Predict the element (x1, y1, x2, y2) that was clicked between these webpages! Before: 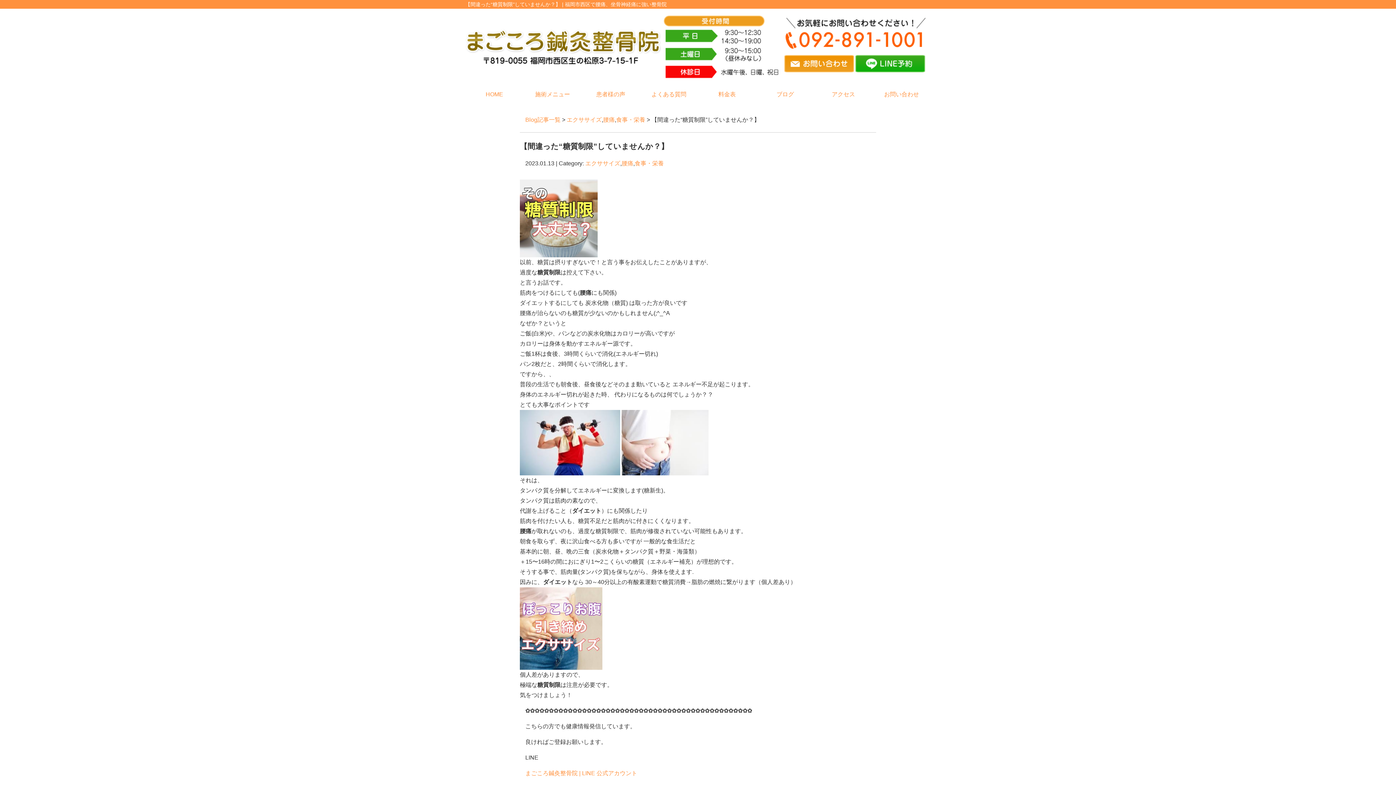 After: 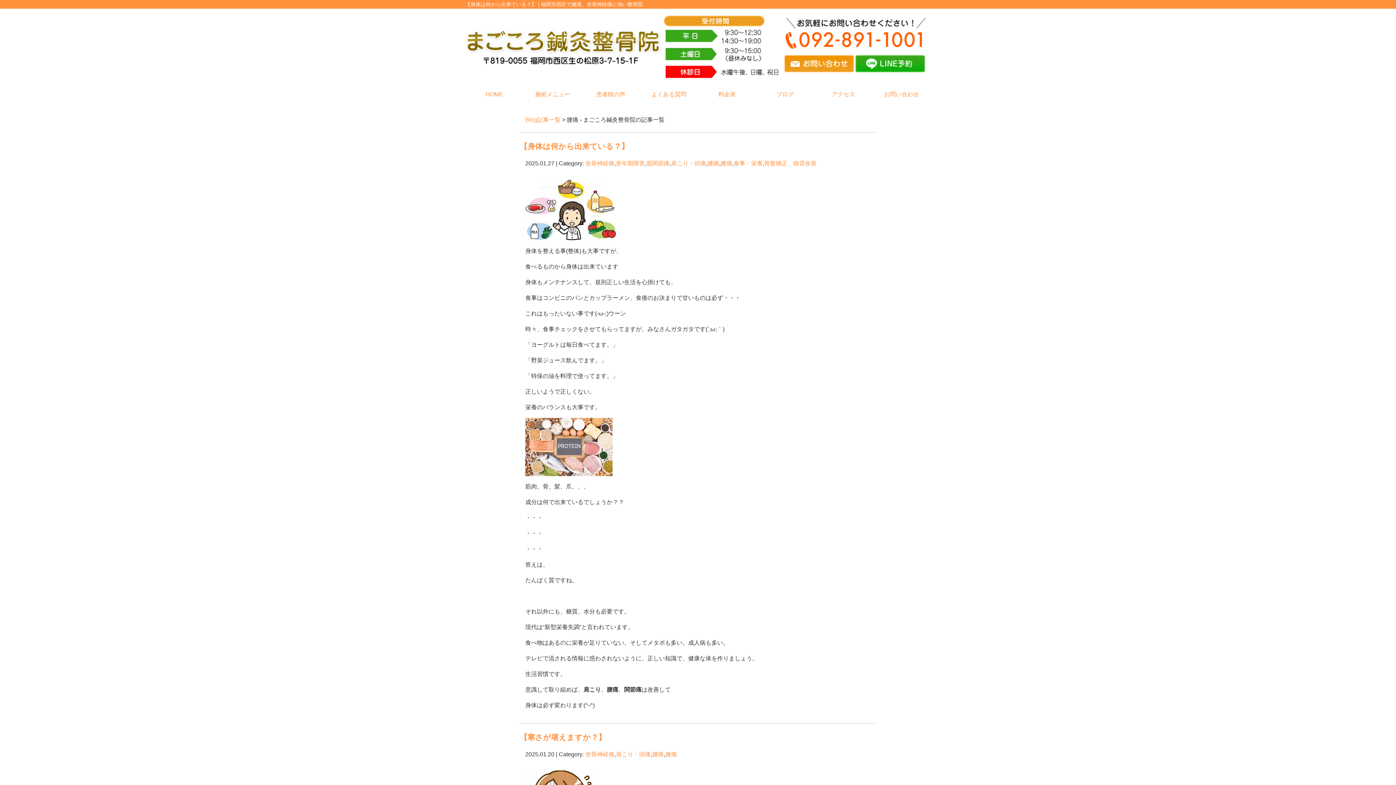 Action: bbox: (621, 160, 633, 166) label: 腰痛